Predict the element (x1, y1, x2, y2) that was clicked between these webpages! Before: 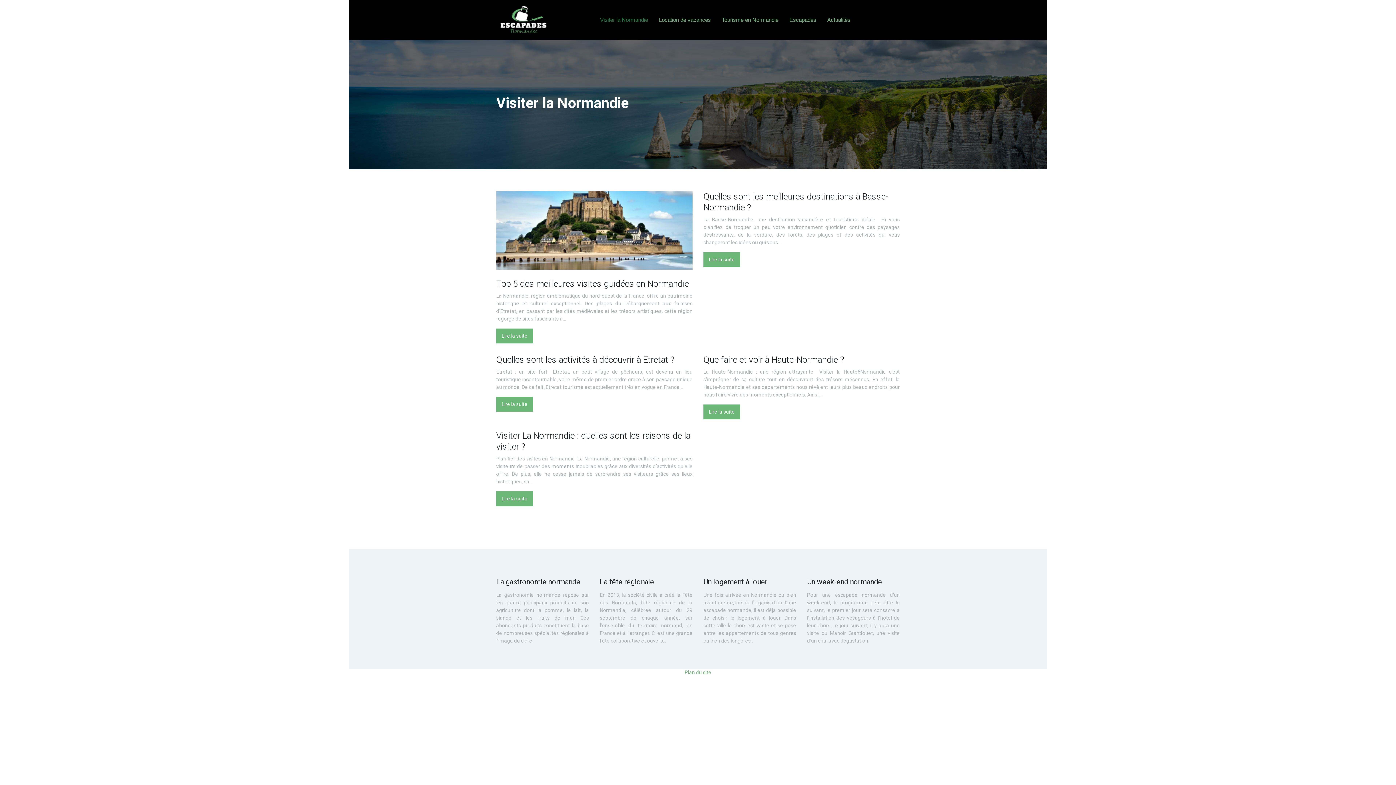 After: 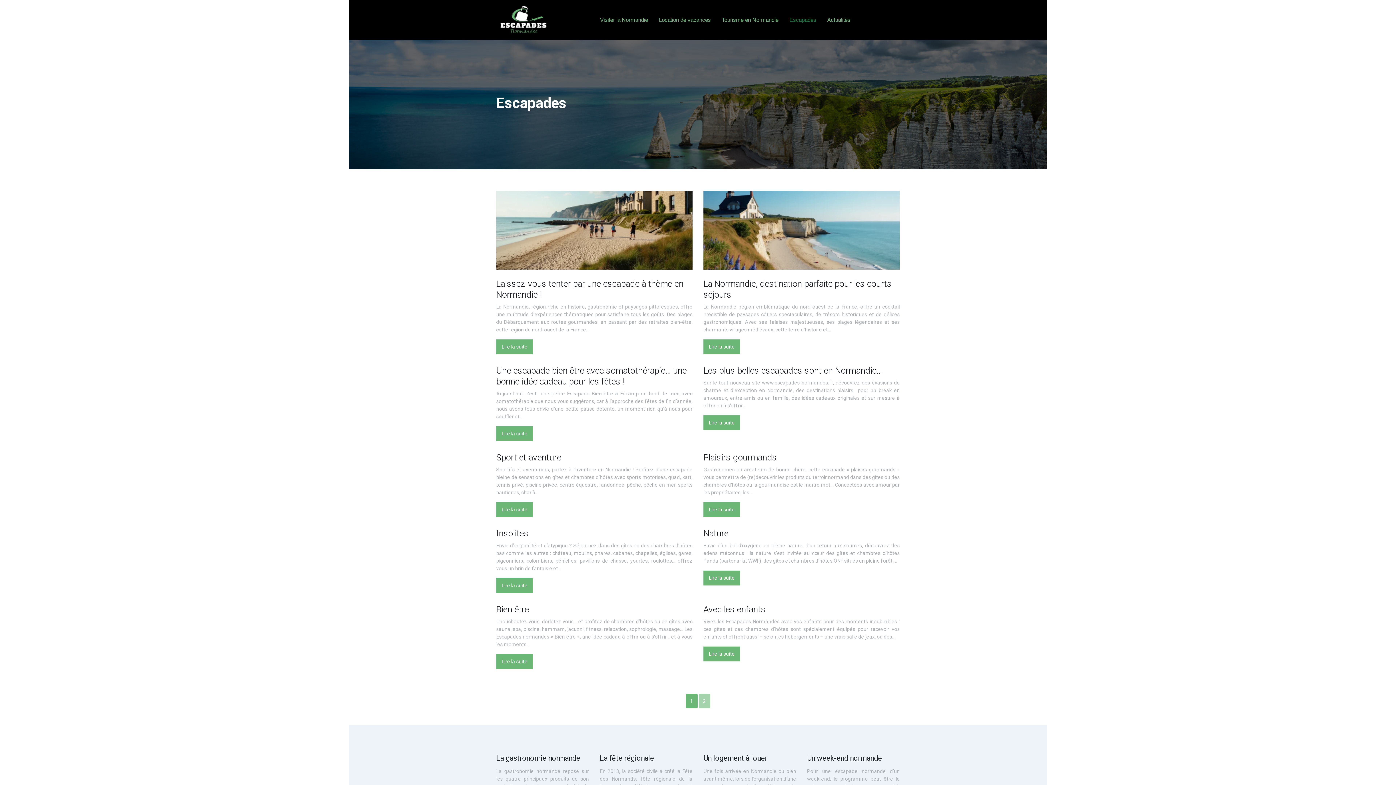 Action: label: Escapades bbox: (789, 12, 816, 27)